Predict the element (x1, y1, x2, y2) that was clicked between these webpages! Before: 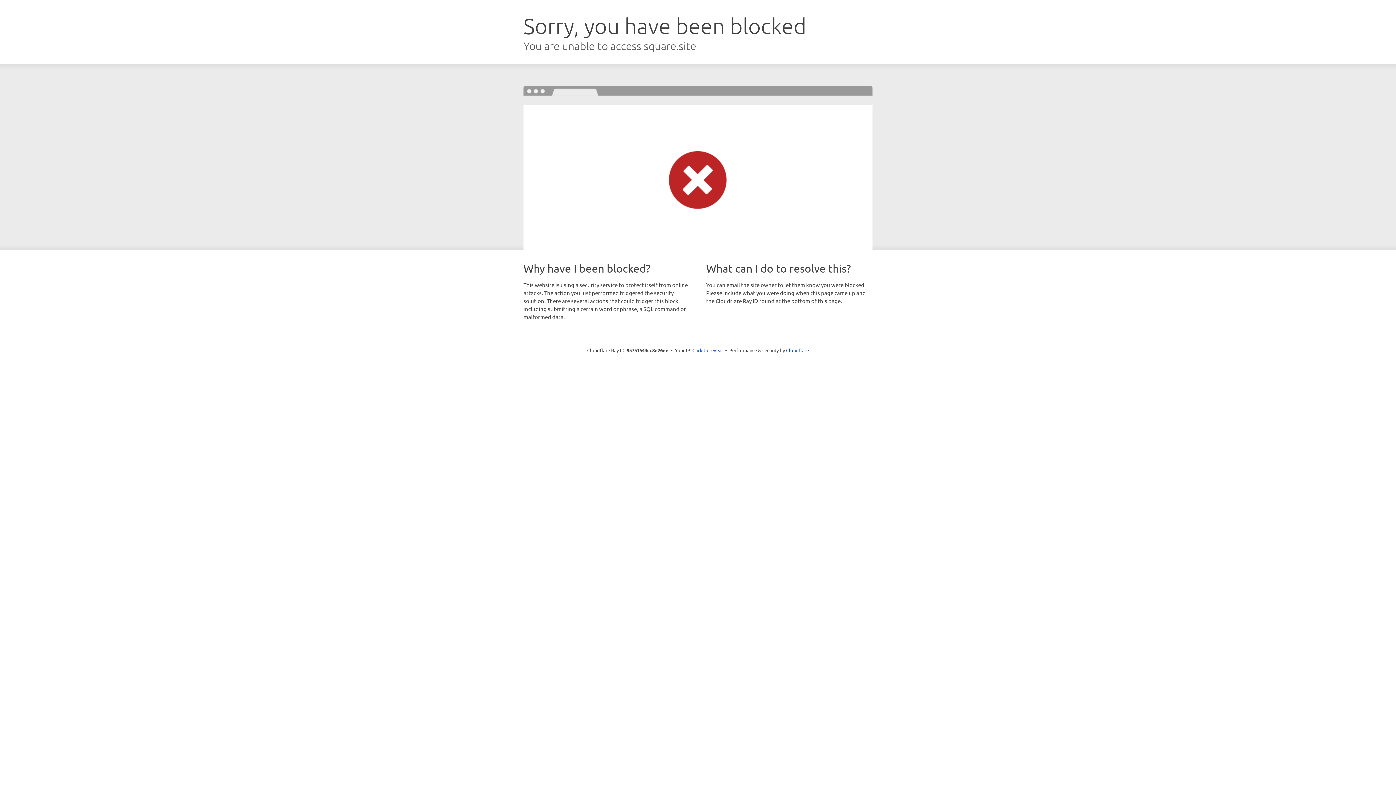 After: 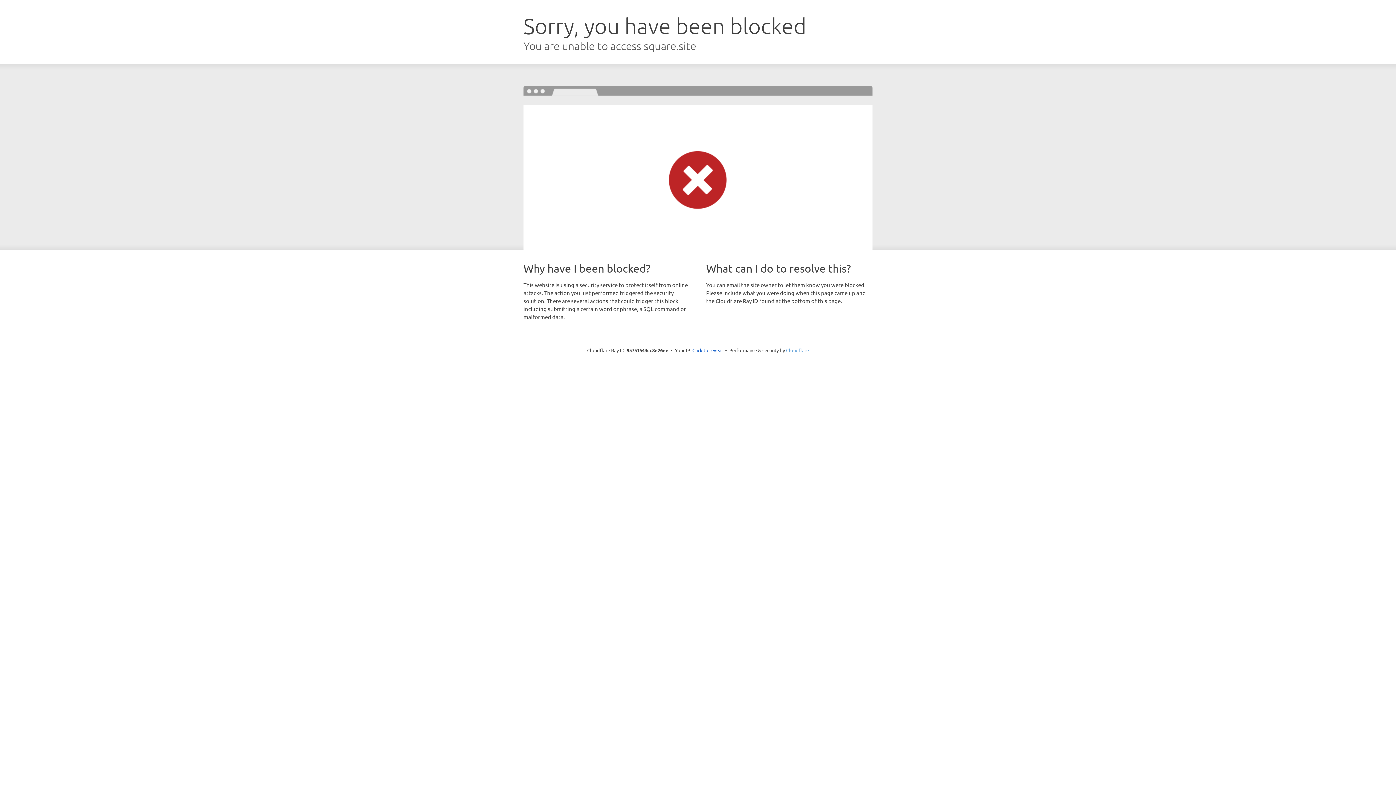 Action: label: Cloudflare bbox: (786, 347, 809, 353)